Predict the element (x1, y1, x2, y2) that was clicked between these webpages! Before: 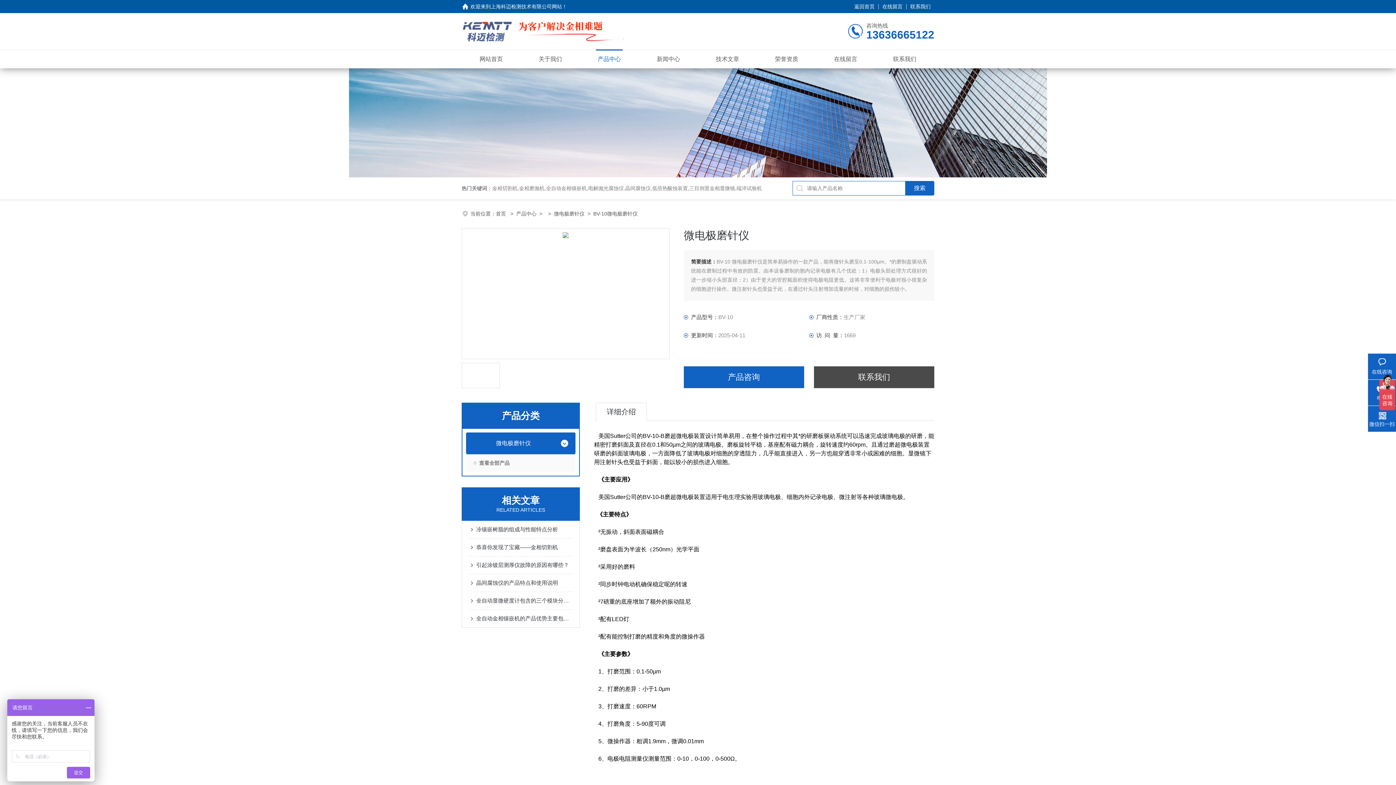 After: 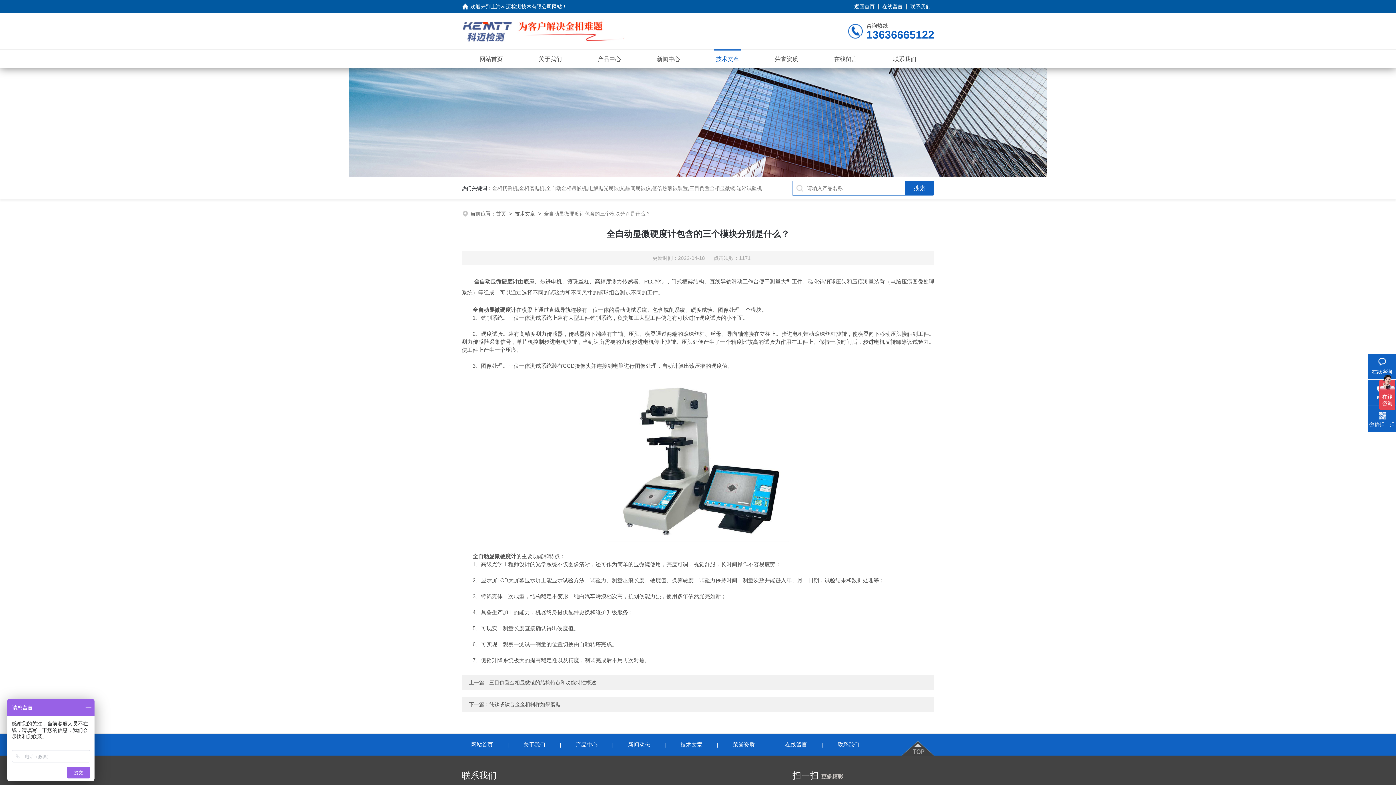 Action: bbox: (476, 592, 572, 609) label: 全自动显微硬度计包含的三个模块分别是什么？